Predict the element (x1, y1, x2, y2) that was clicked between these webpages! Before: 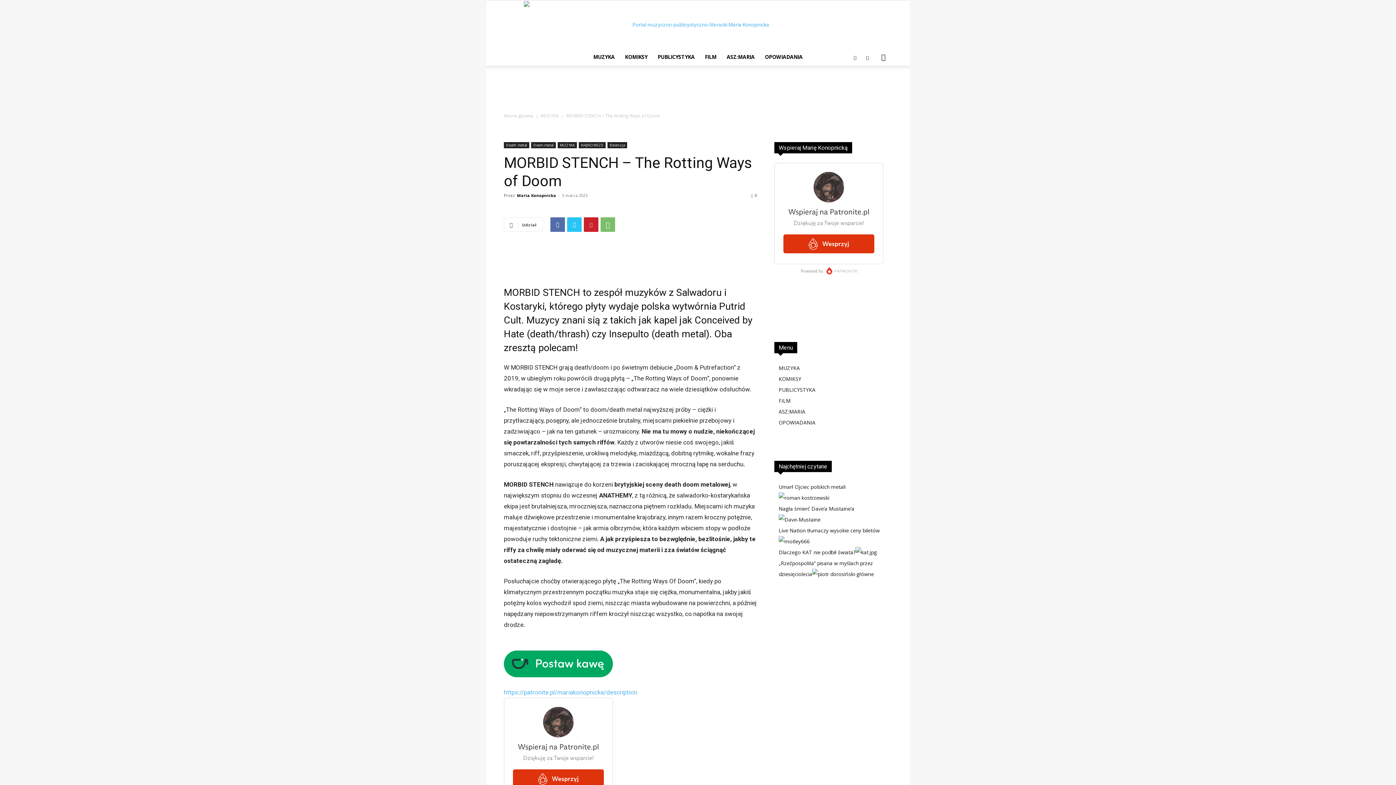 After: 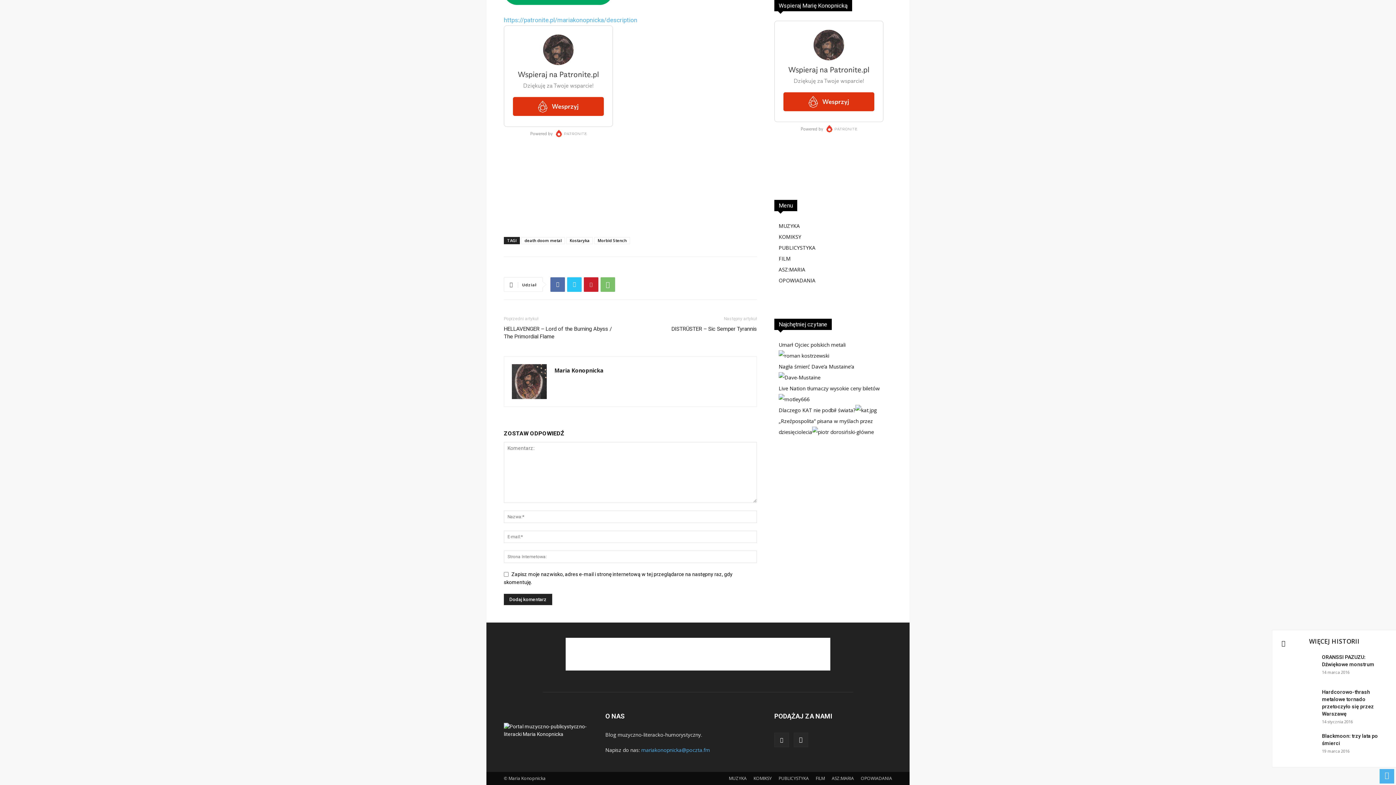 Action: label: 0 bbox: (751, 192, 757, 198)